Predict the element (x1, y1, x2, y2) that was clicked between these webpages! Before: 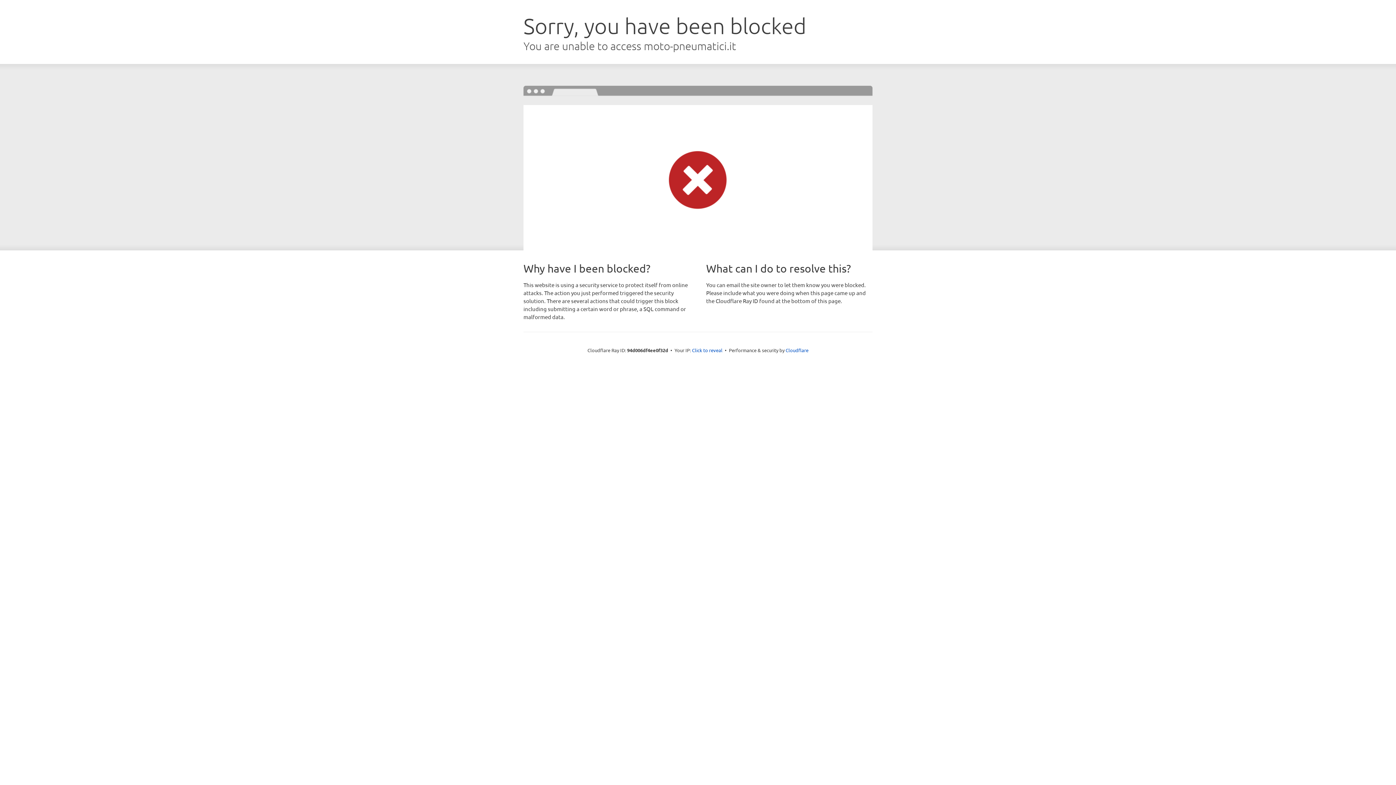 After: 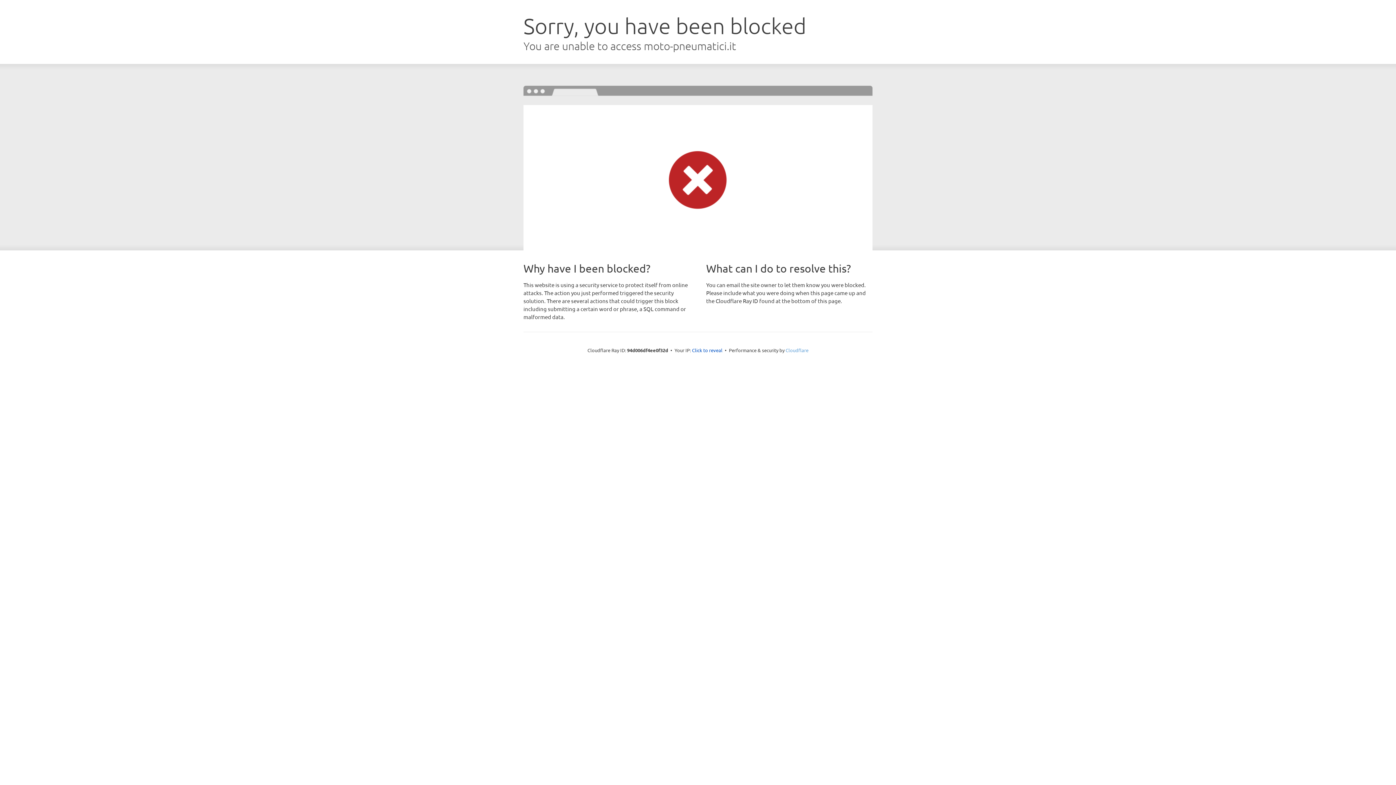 Action: bbox: (785, 347, 808, 353) label: Cloudflare